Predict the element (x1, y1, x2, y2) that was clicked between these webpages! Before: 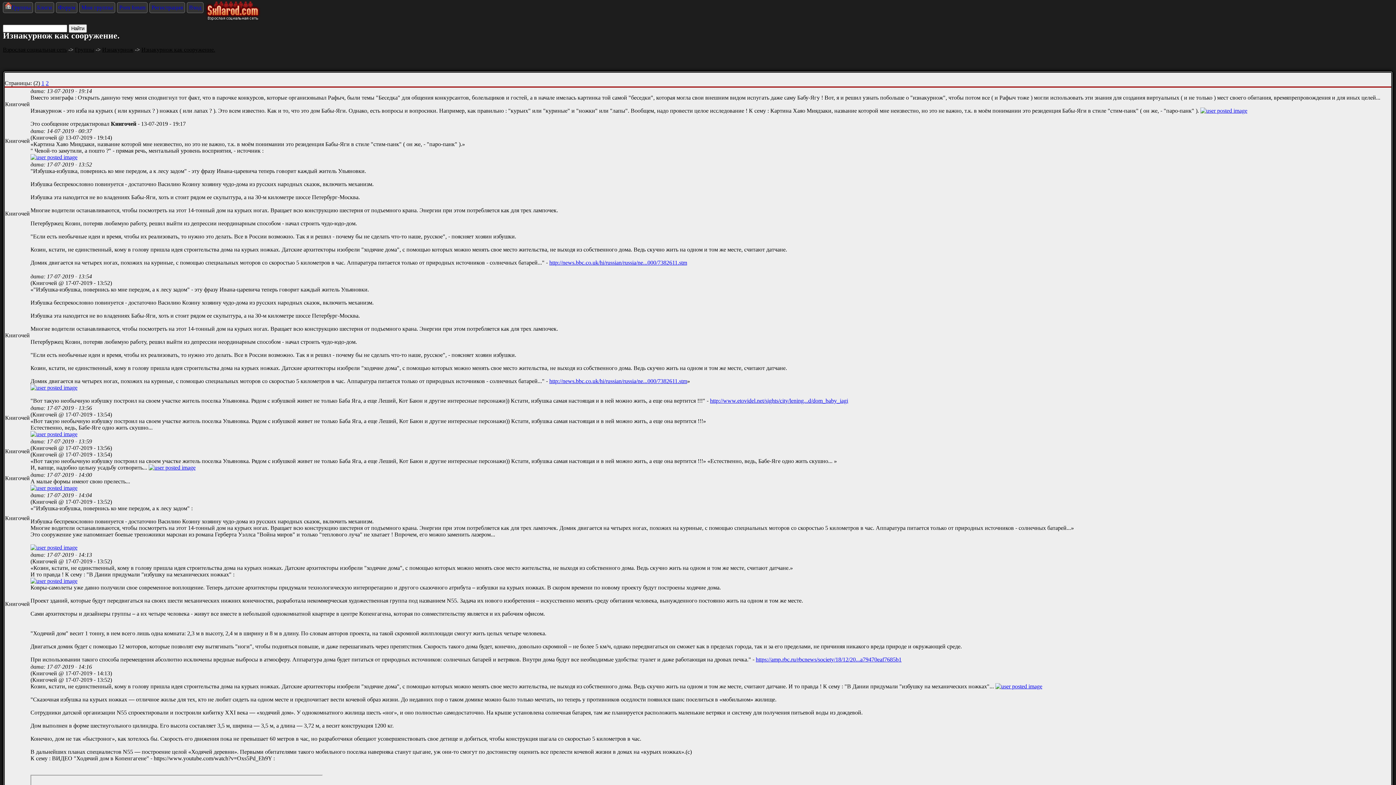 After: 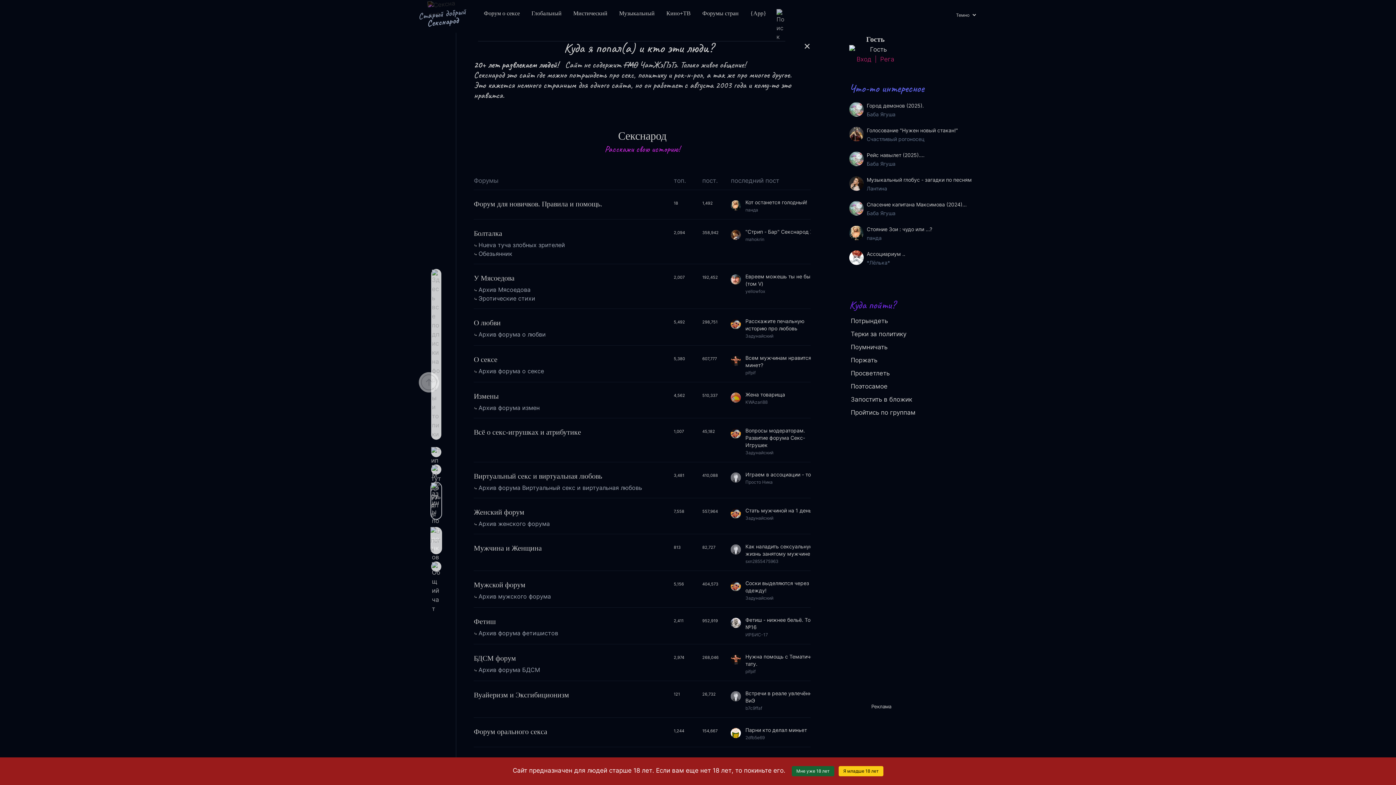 Action: bbox: (56, 2, 77, 13) label: Форум